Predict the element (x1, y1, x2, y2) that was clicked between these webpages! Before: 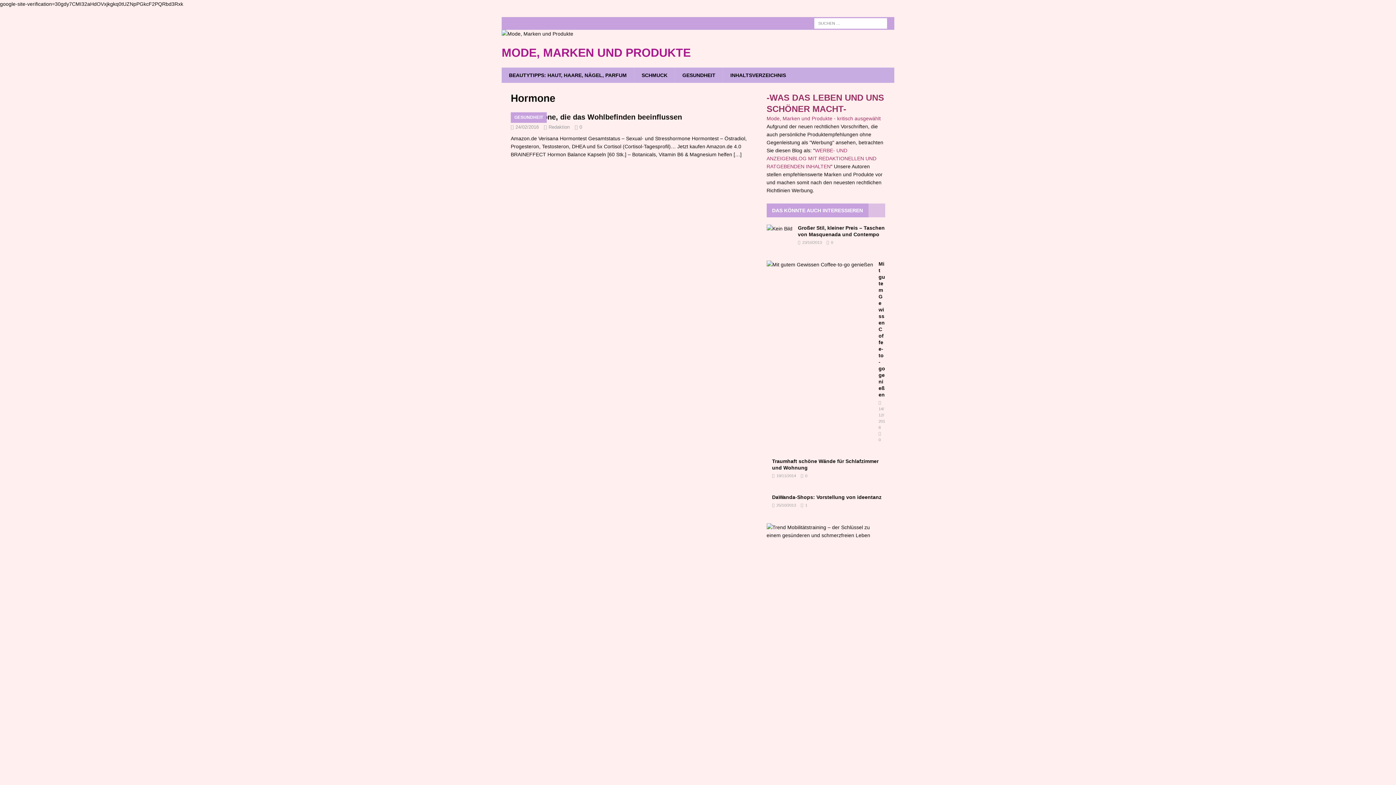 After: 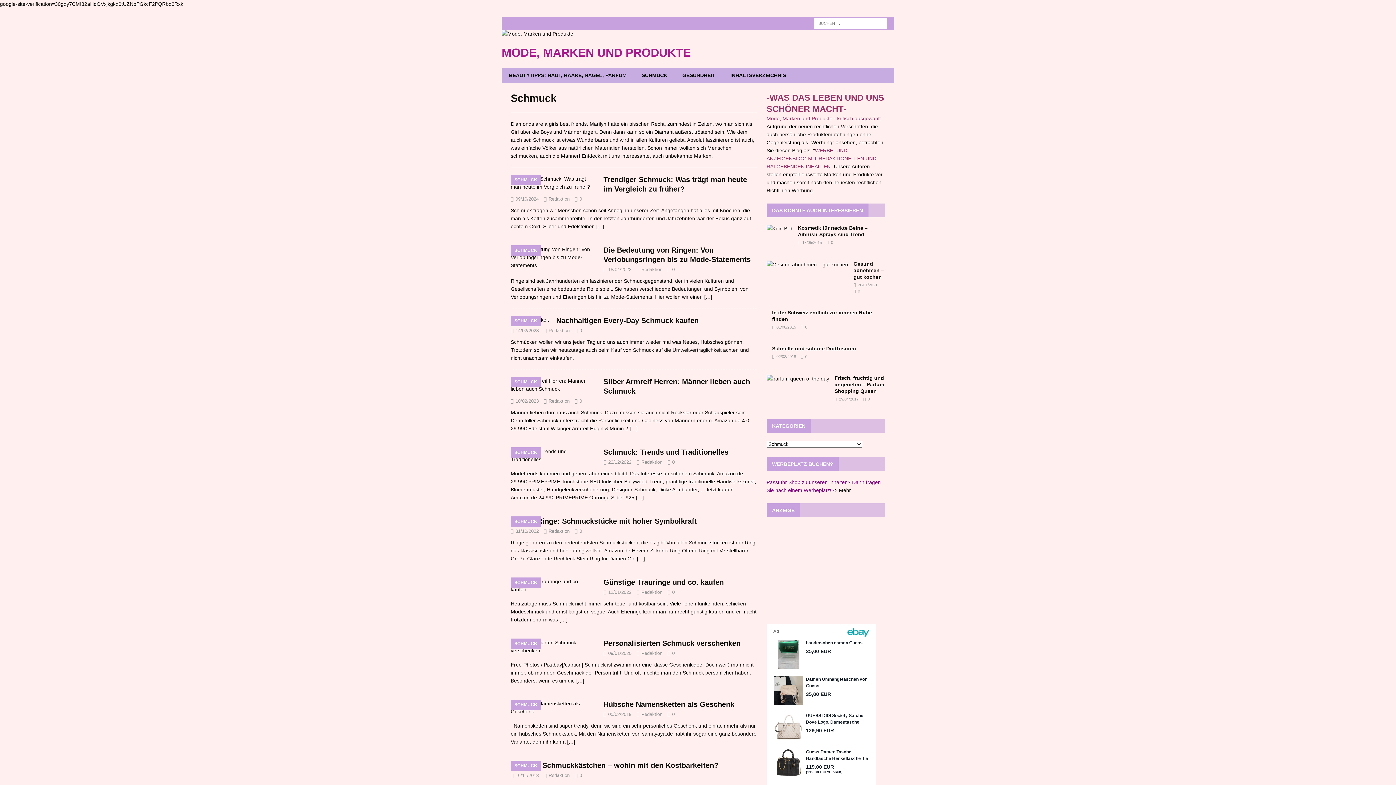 Action: bbox: (634, 67, 674, 82) label: SCHMUCK